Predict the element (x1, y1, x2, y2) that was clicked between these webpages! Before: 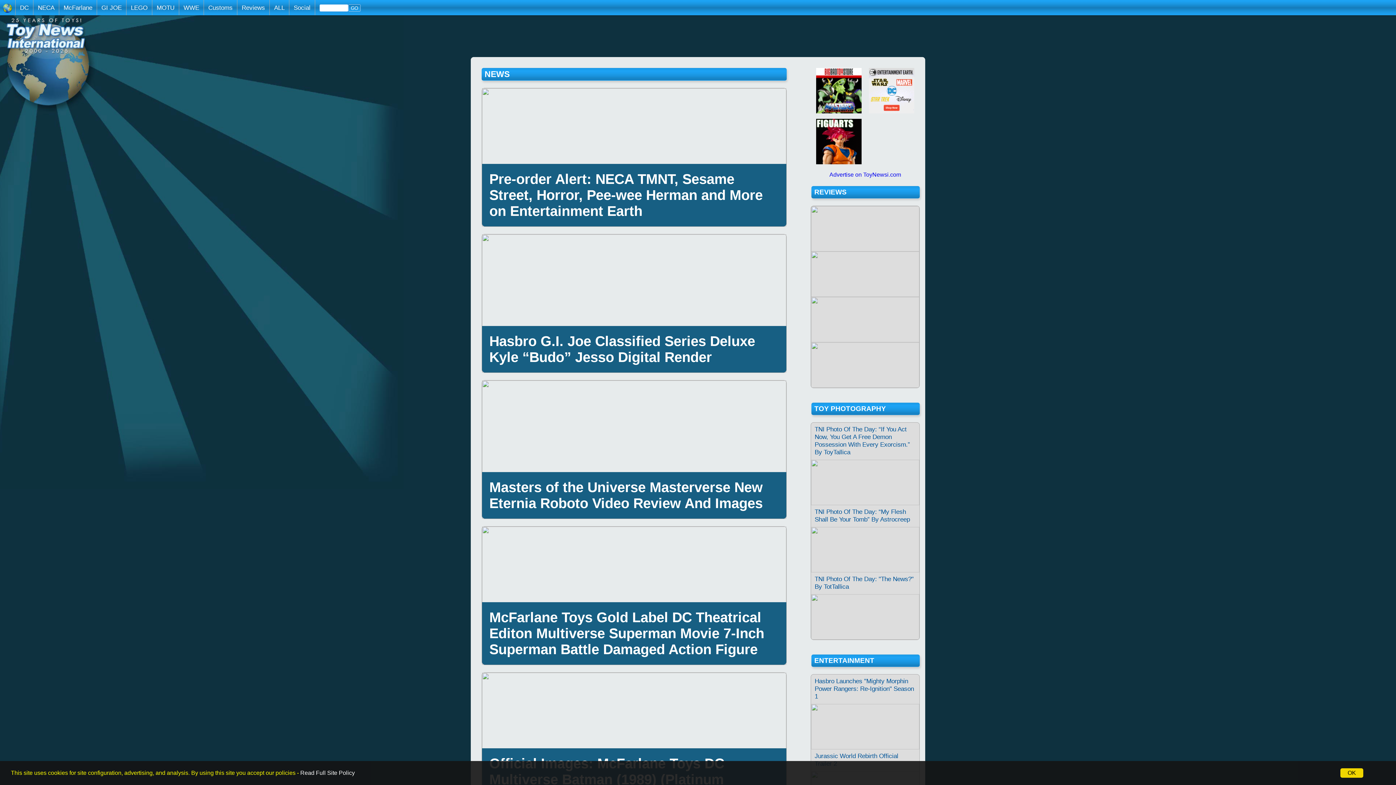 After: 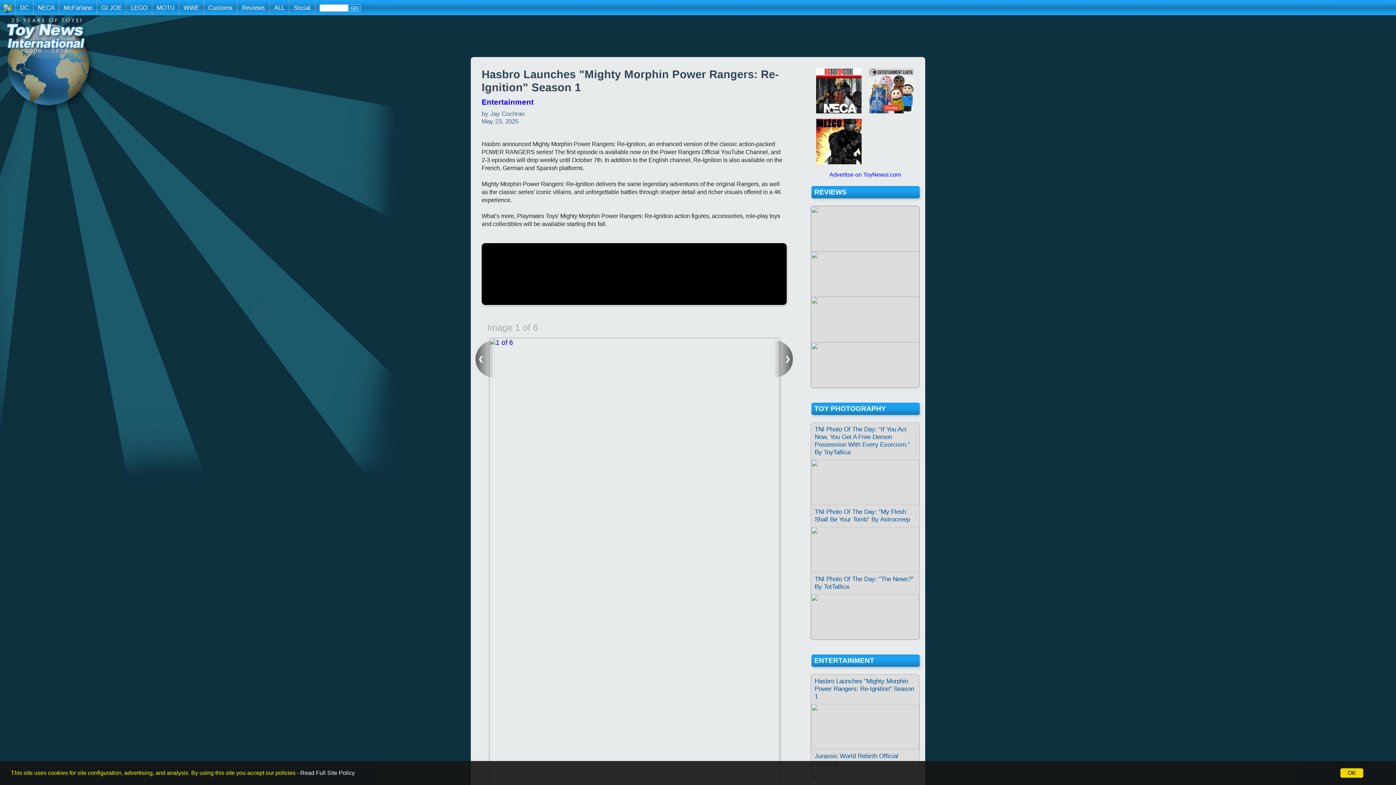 Action: bbox: (811, 722, 919, 730)